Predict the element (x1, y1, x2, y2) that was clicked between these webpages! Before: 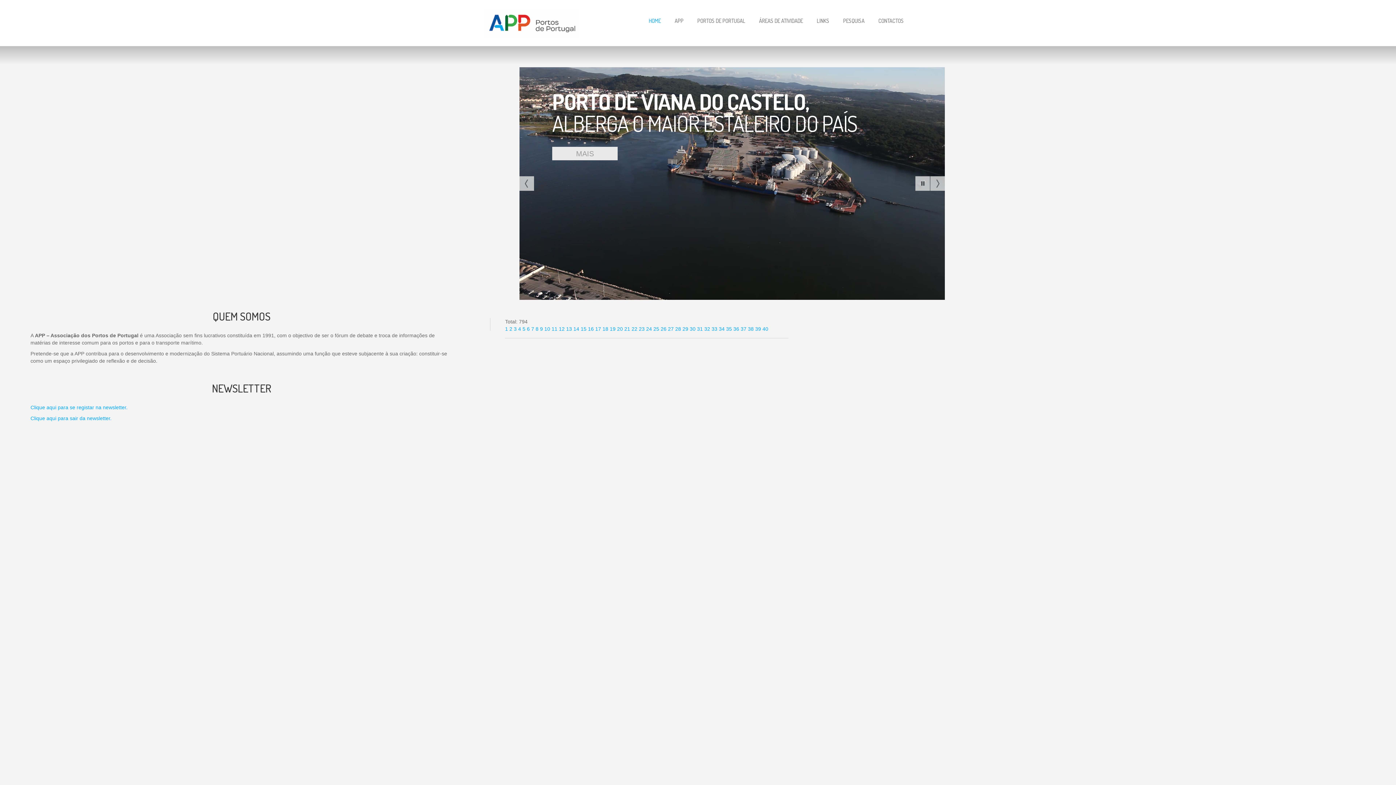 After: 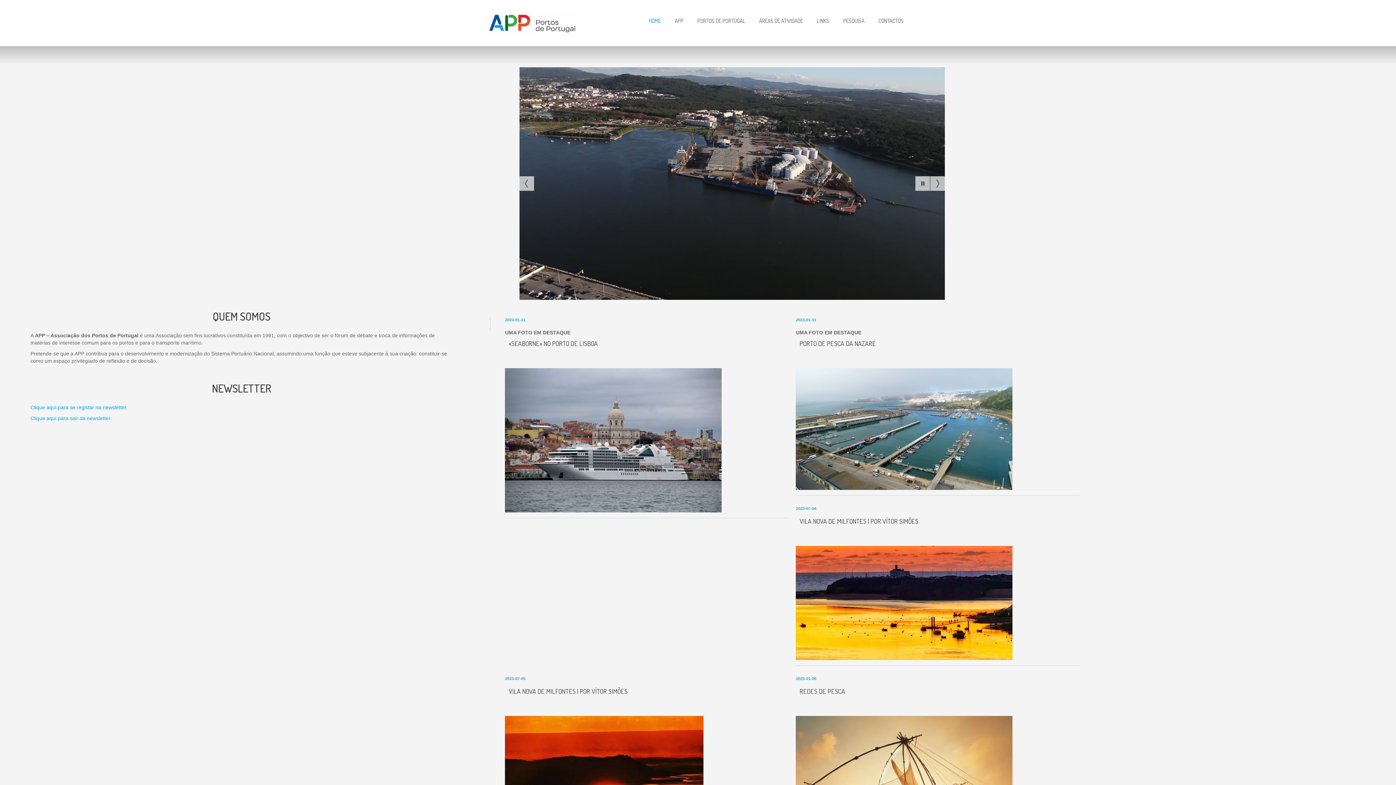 Action: label: 39 bbox: (755, 326, 761, 332)